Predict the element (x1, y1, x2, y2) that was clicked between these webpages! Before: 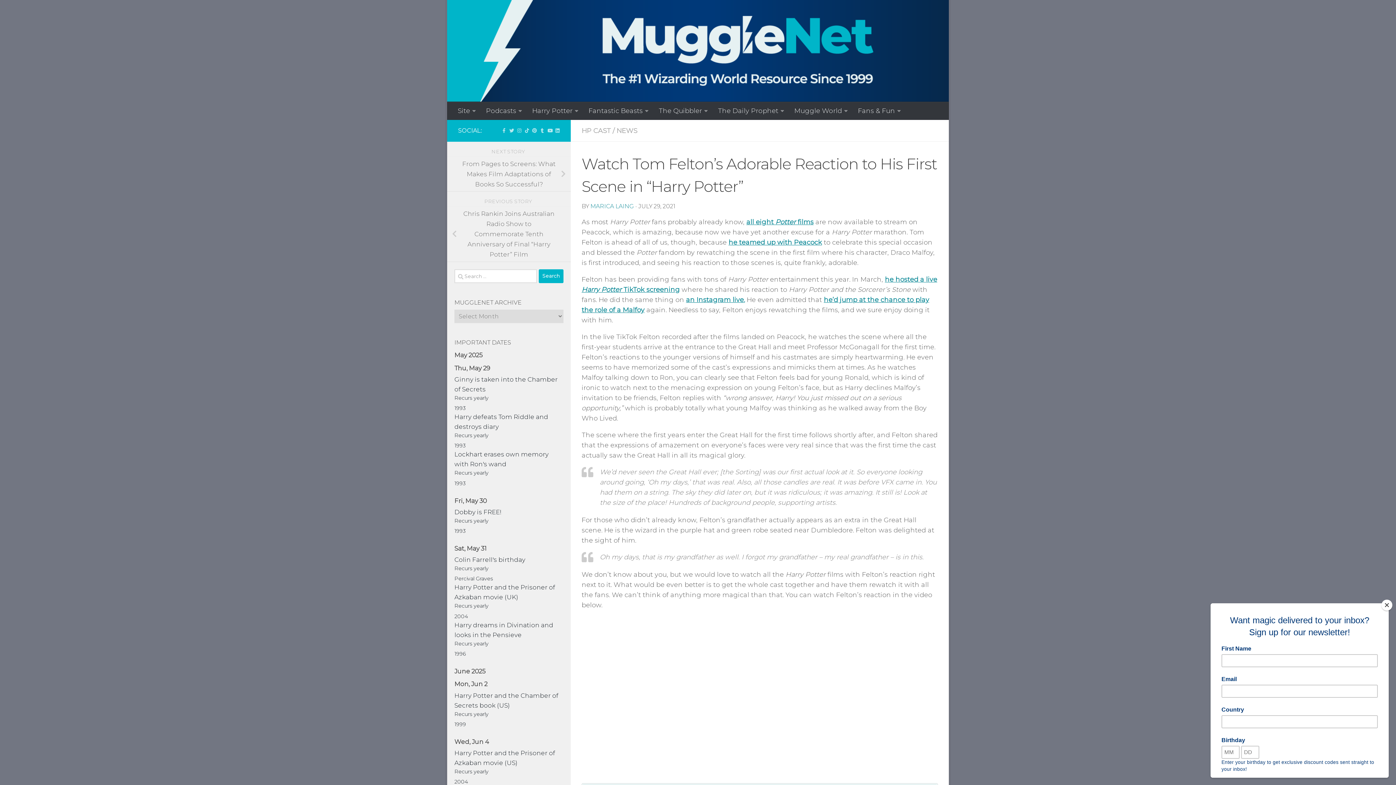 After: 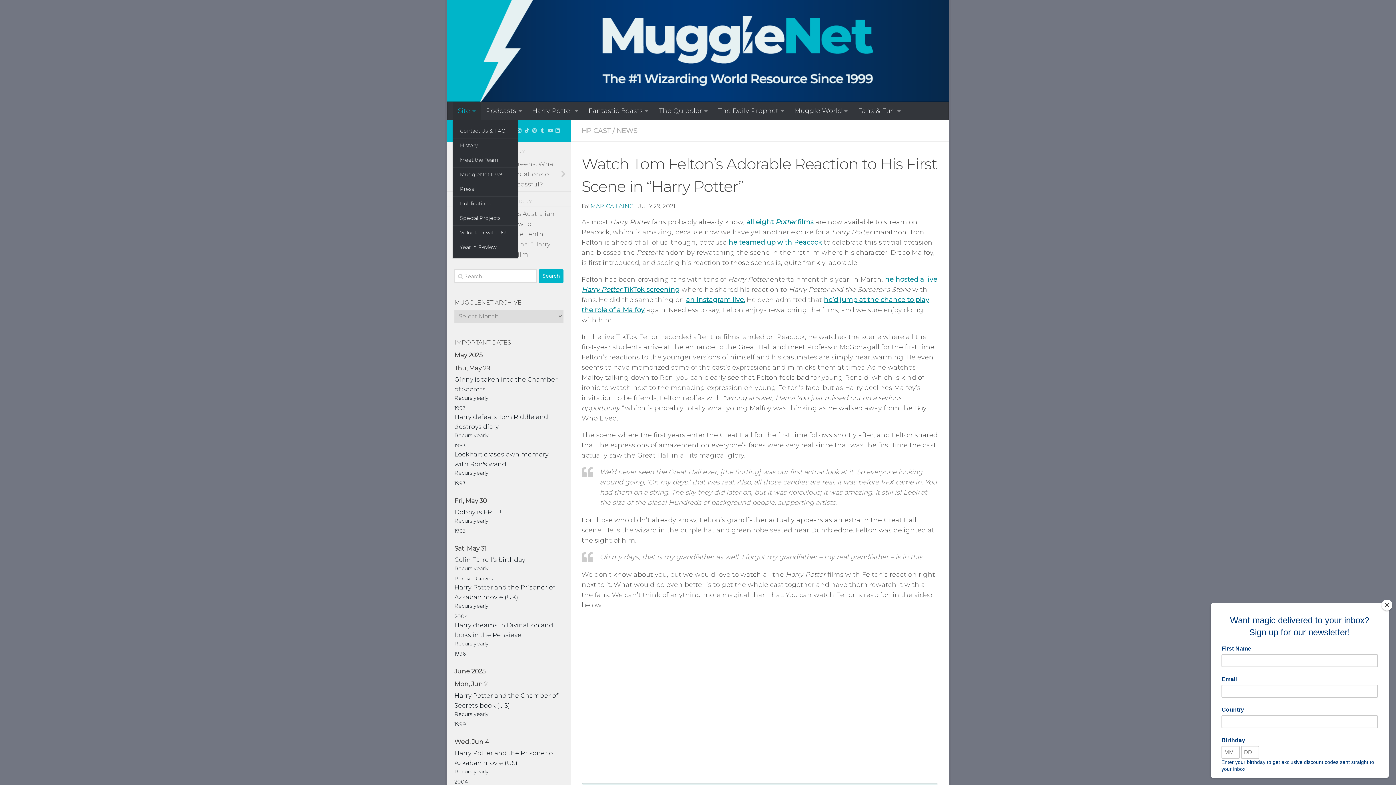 Action: label: Site bbox: (452, 101, 481, 120)